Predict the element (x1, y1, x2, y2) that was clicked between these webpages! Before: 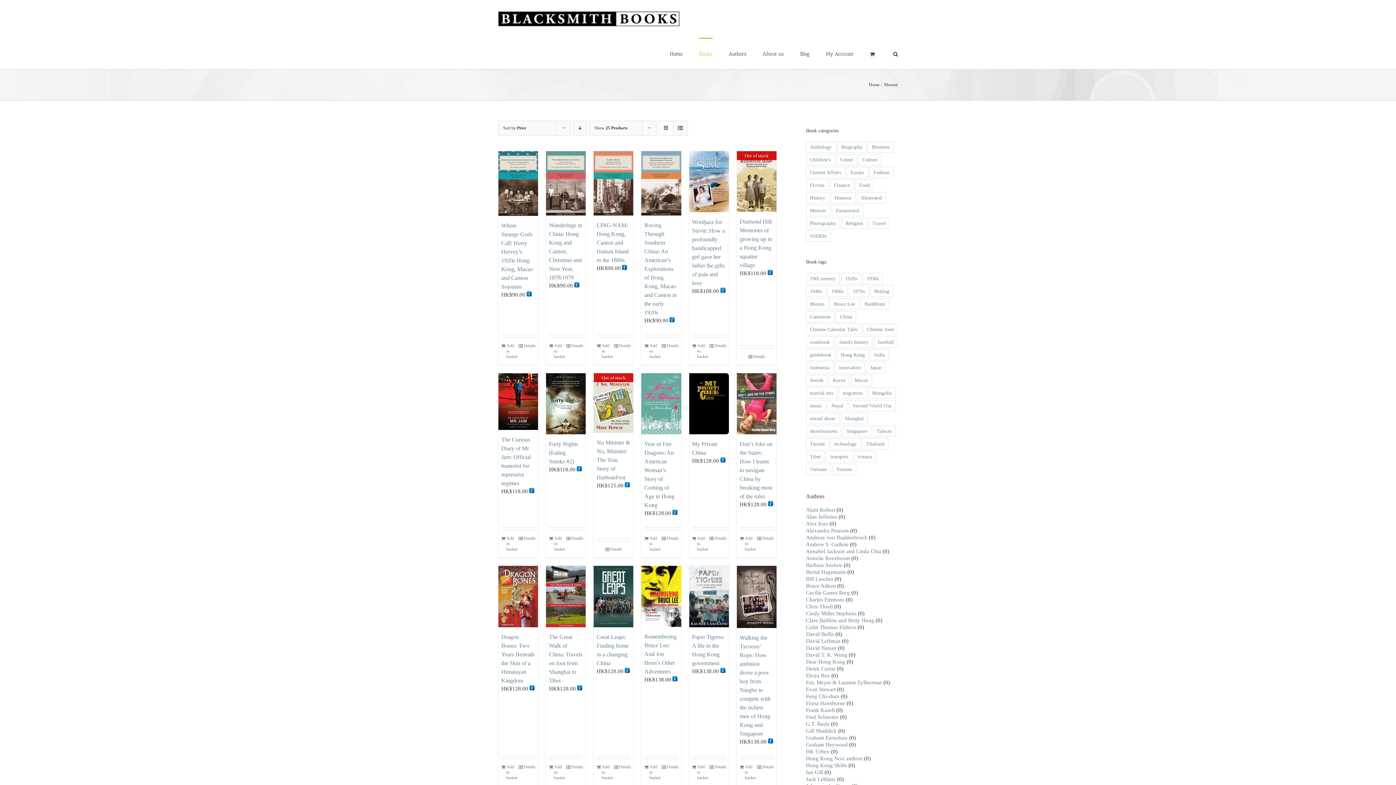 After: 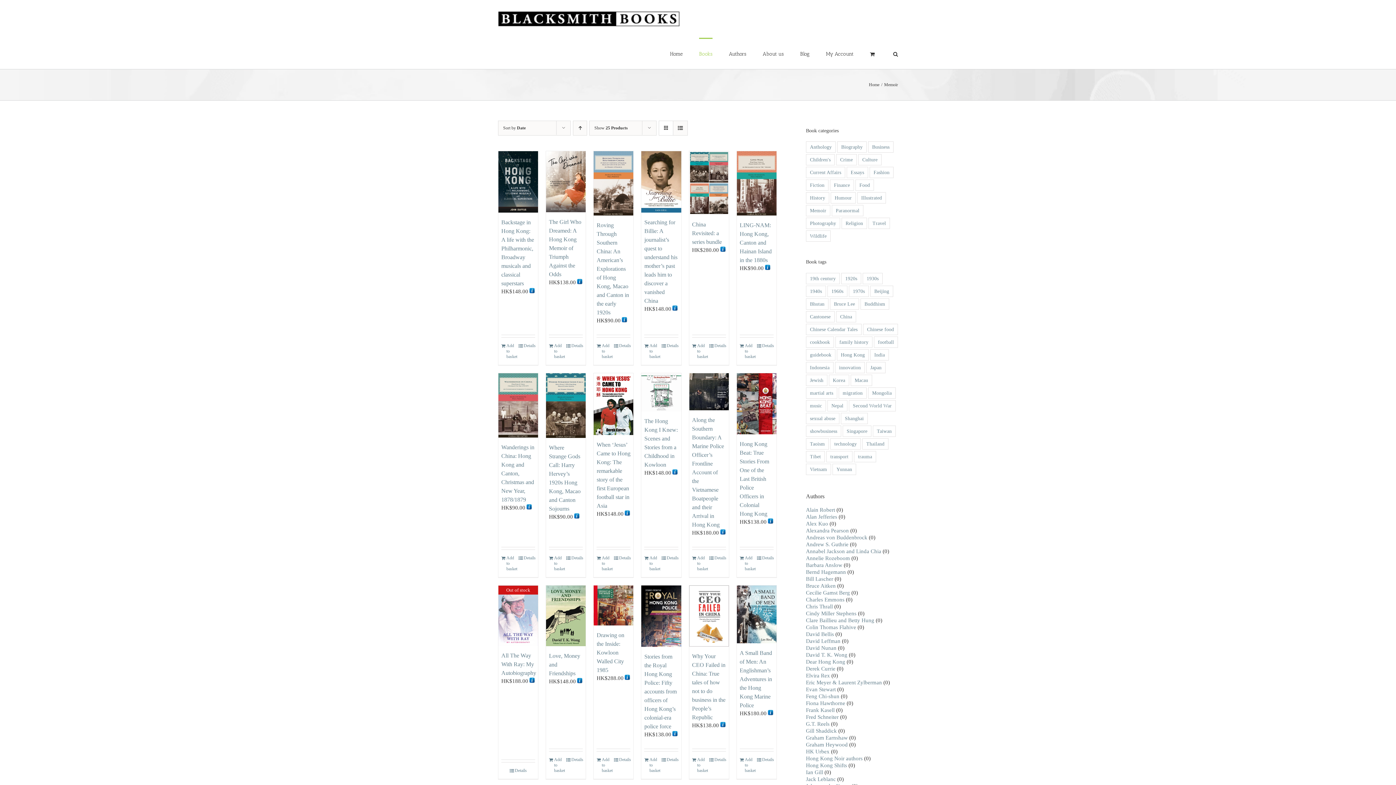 Action: label: Memoir (46 items) bbox: (806, 205, 830, 216)